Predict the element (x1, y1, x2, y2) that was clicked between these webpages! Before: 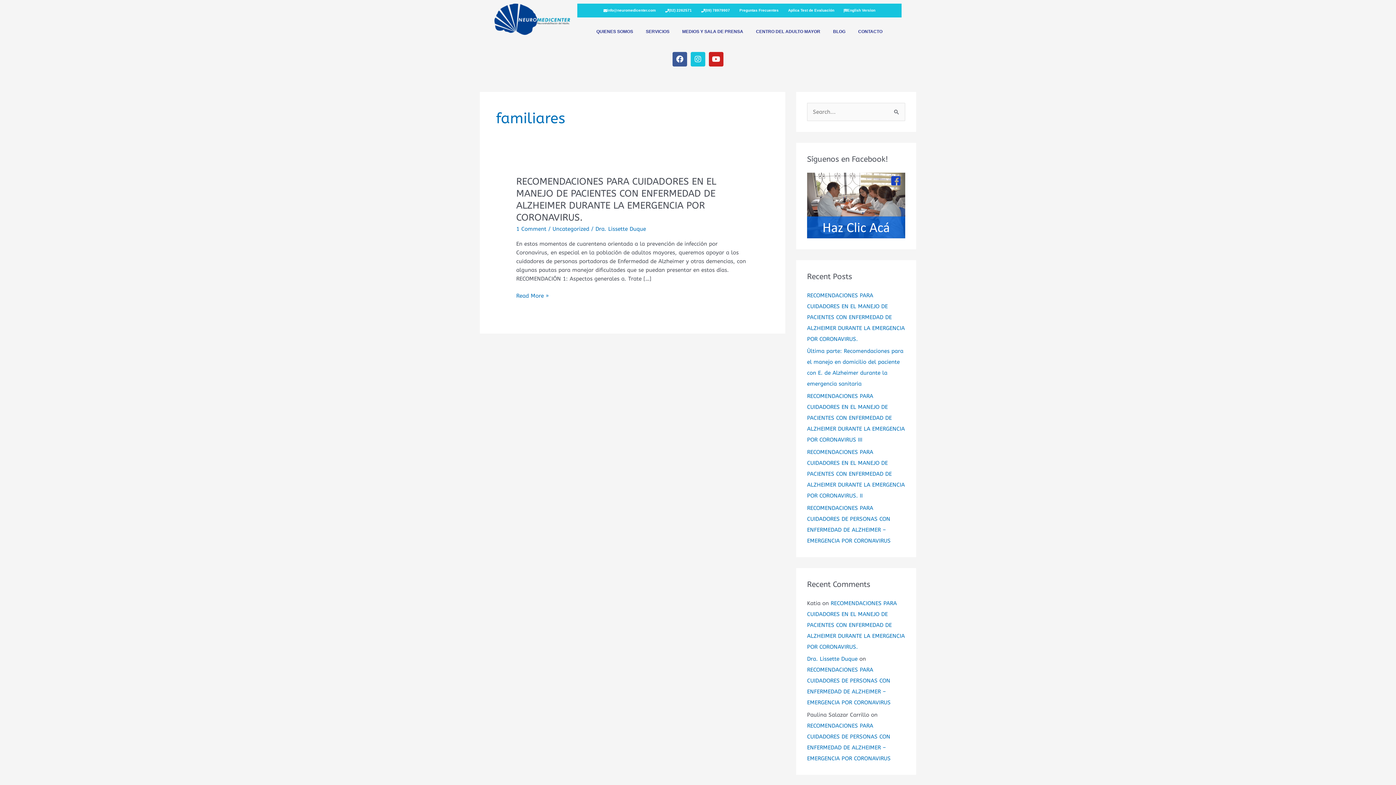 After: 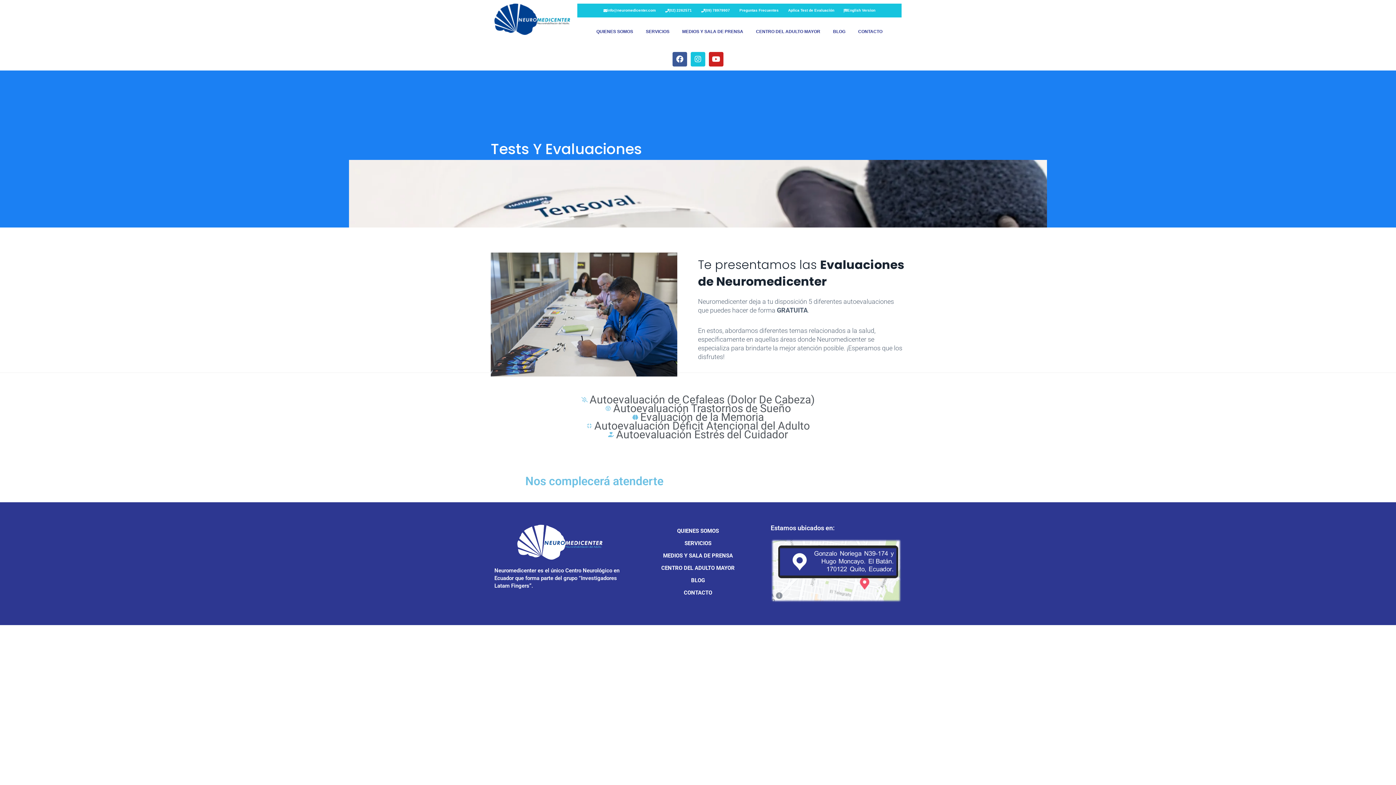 Action: bbox: (784, 3, 838, 17) label: Aplica Test de Evaluación